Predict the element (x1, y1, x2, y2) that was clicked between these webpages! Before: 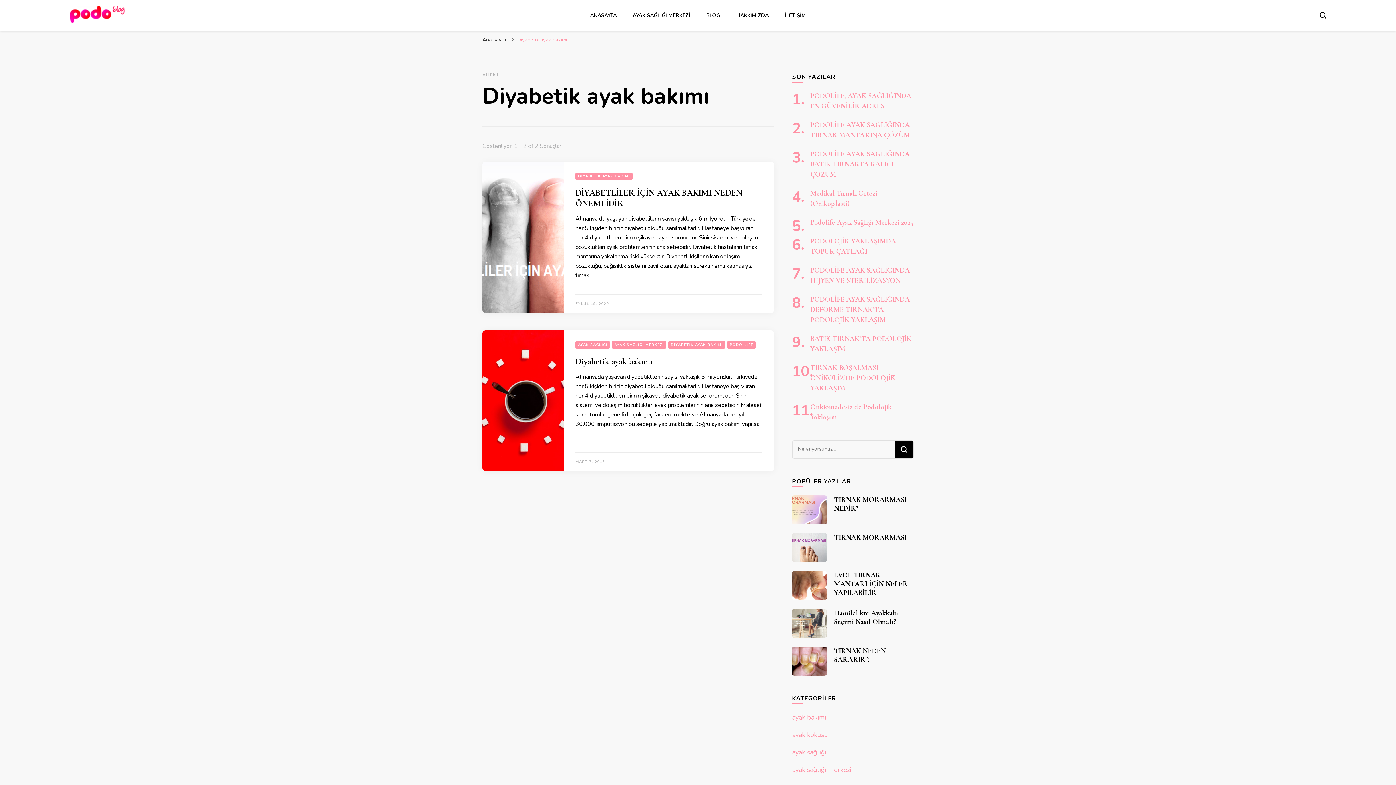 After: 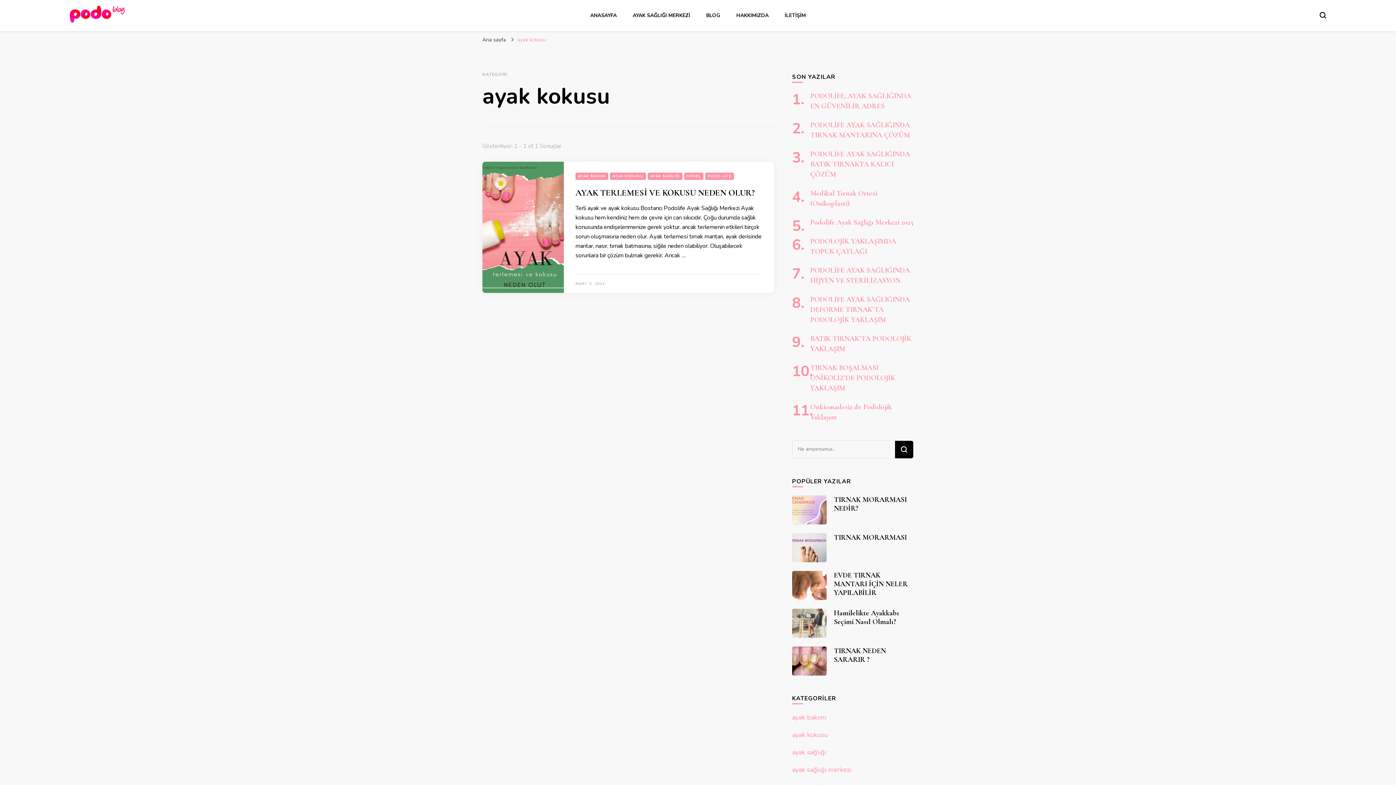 Action: bbox: (792, 730, 828, 739) label: ayak kokusu